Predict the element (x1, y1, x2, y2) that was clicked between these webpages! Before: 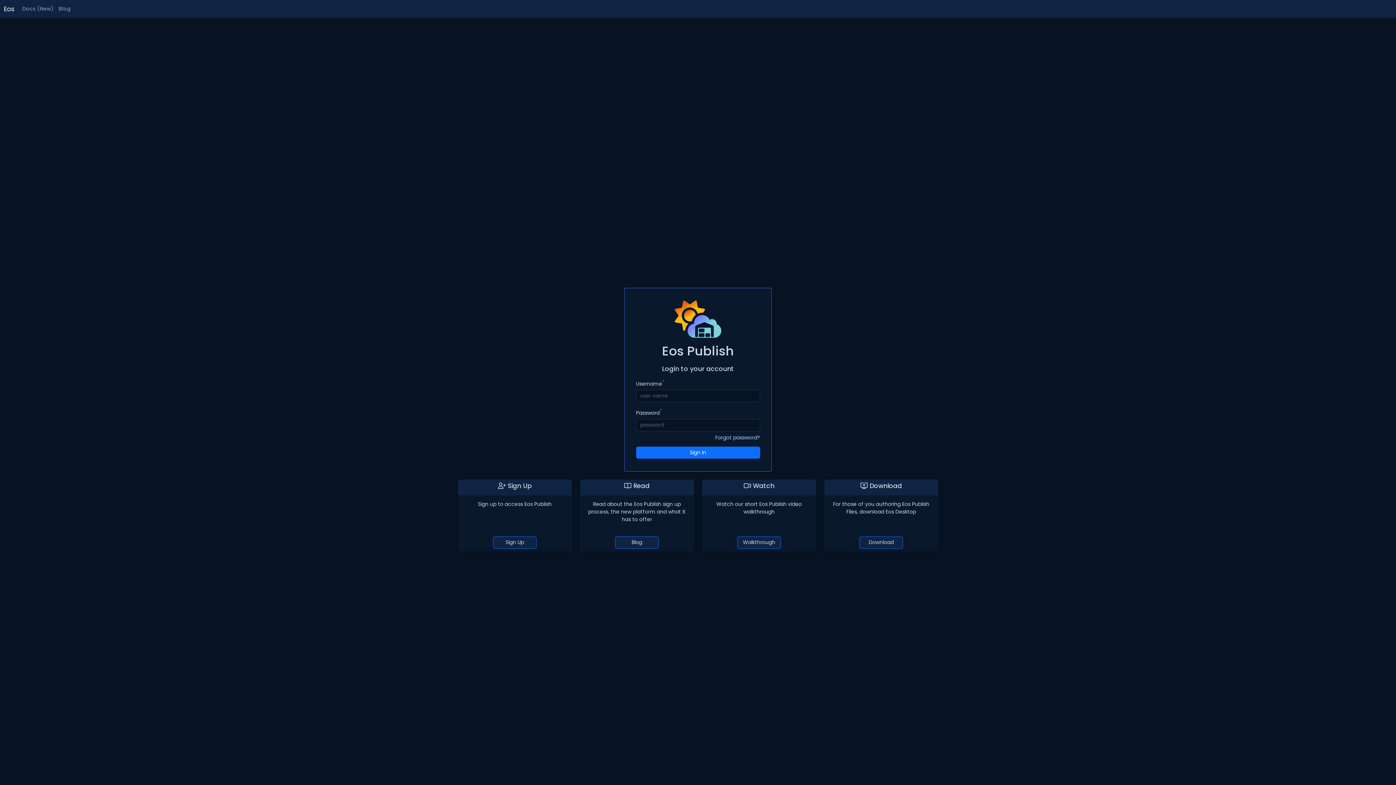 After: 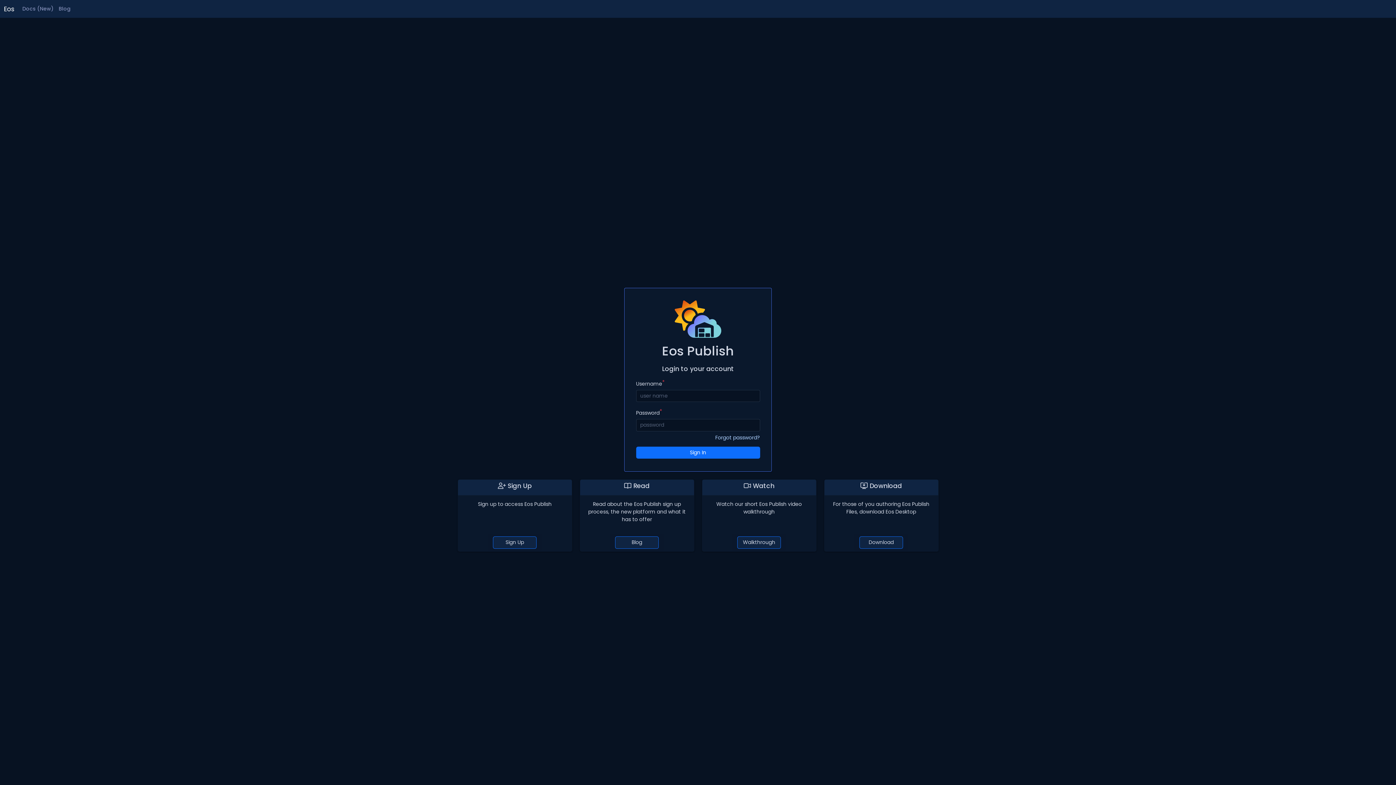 Action: label: Eos bbox: (3, 2, 14, 15)